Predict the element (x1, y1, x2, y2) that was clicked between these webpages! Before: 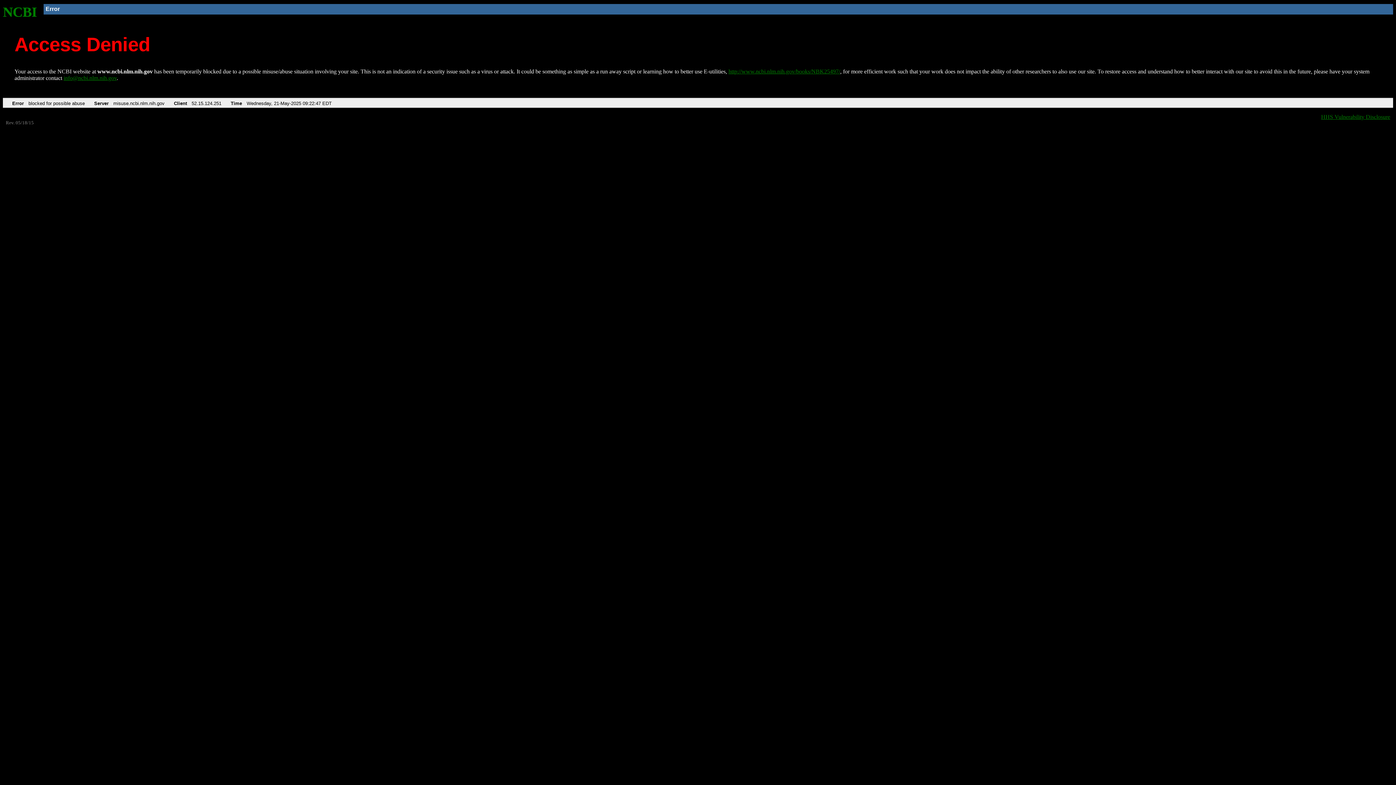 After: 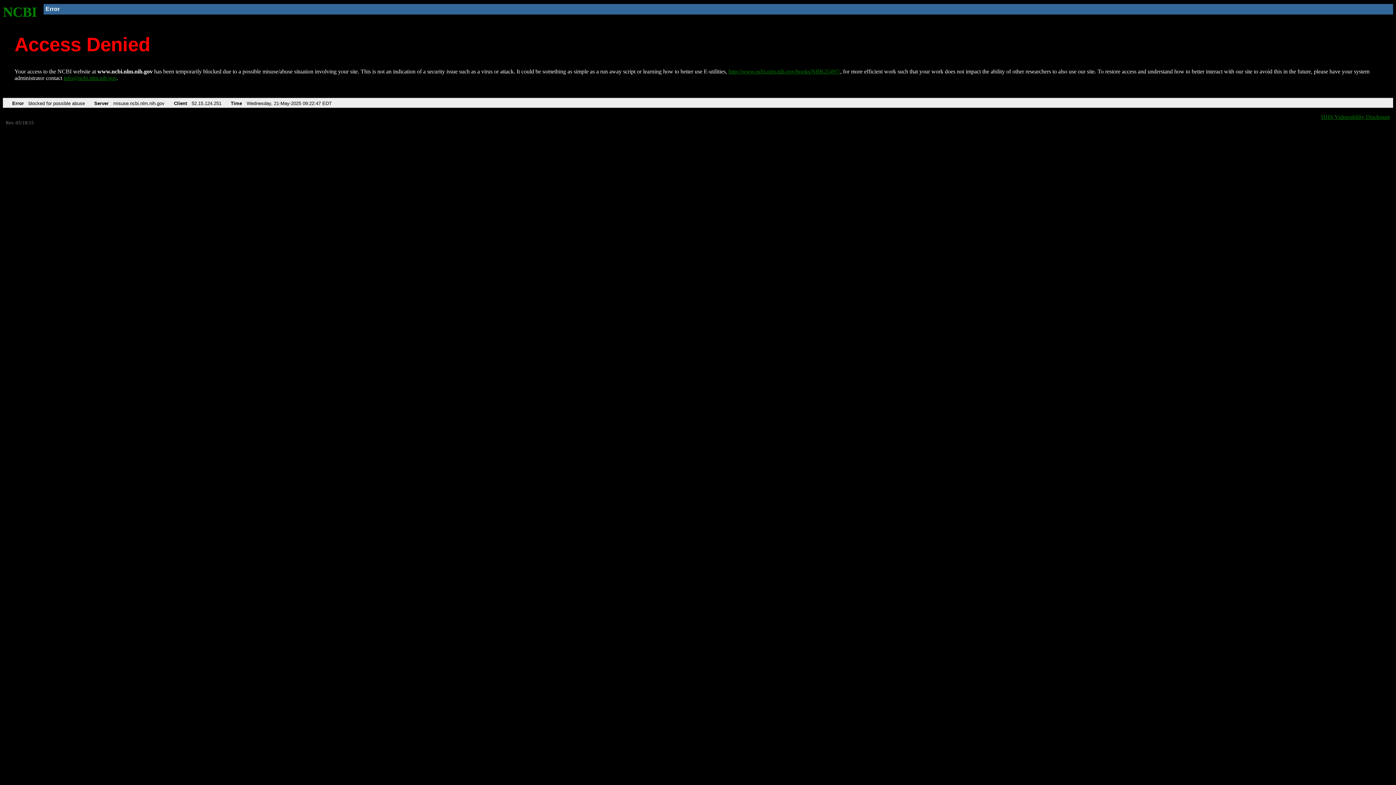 Action: bbox: (63, 75, 116, 81) label: info@ncbi.nlm.nih.gov